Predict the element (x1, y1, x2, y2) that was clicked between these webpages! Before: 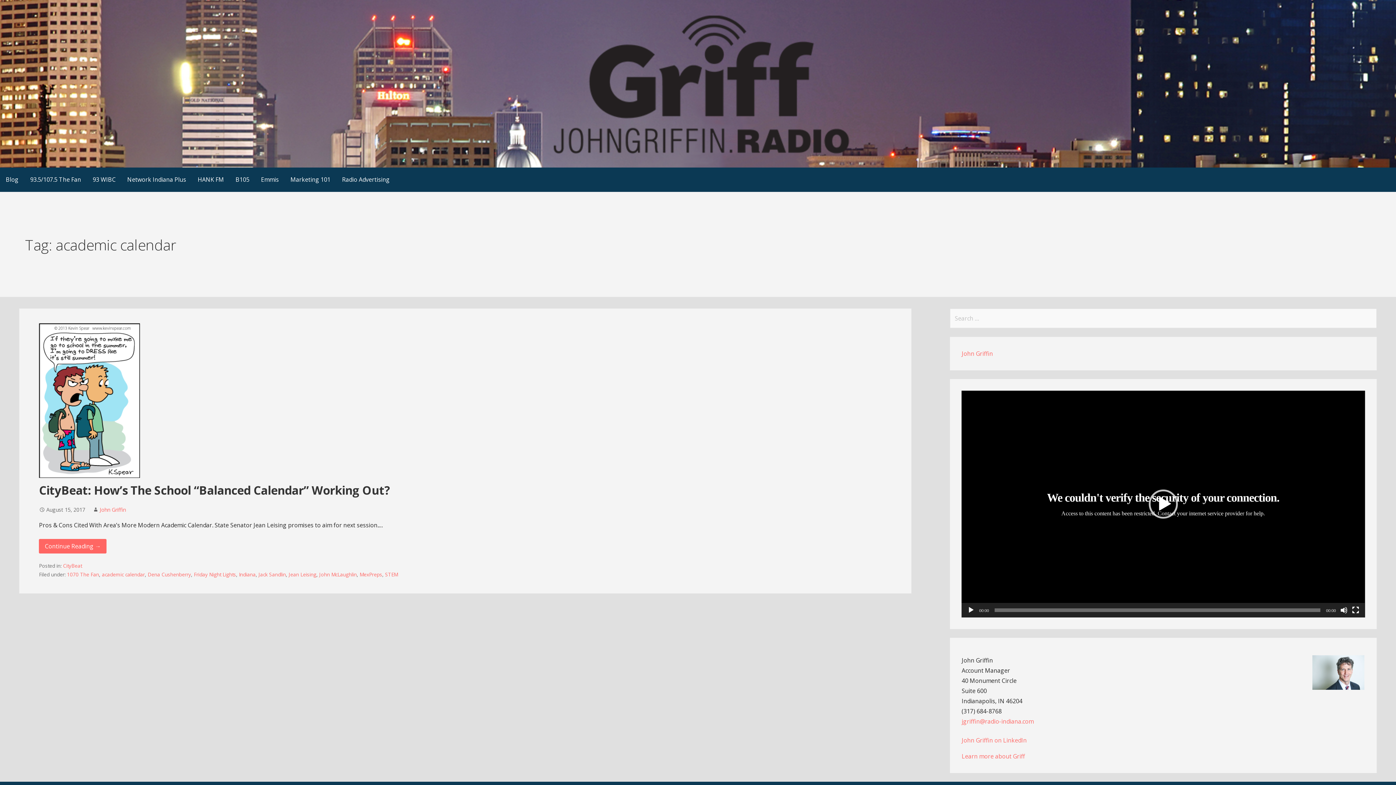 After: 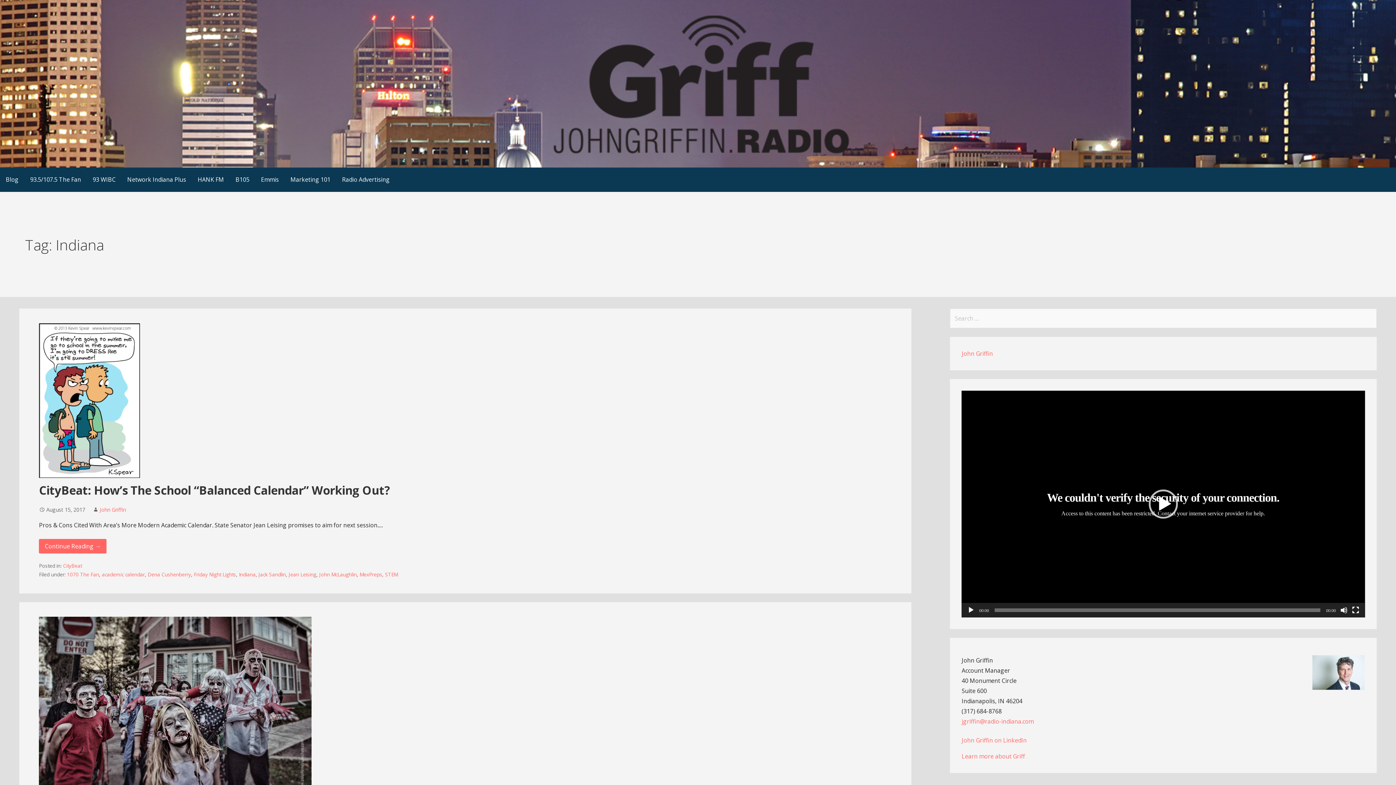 Action: bbox: (239, 571, 255, 578) label: Indiana